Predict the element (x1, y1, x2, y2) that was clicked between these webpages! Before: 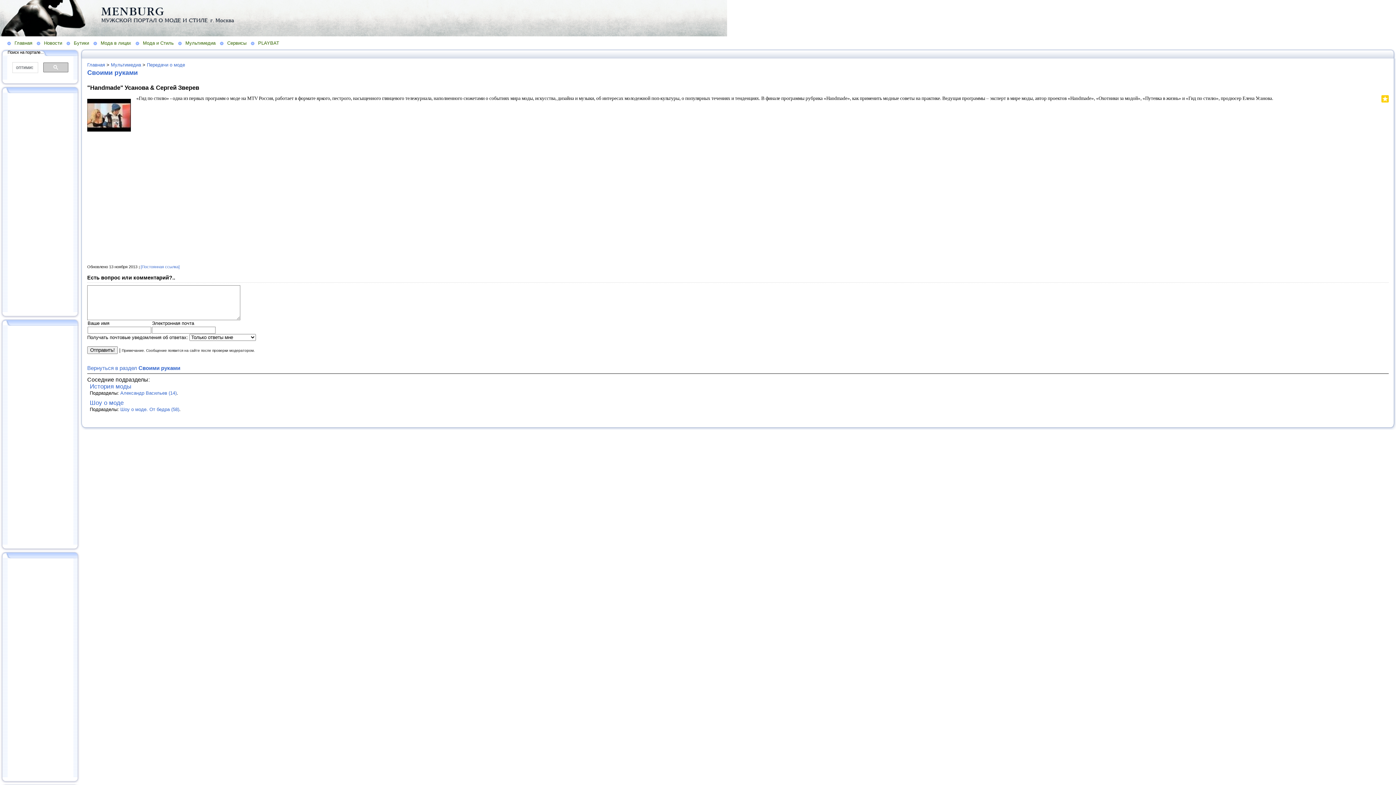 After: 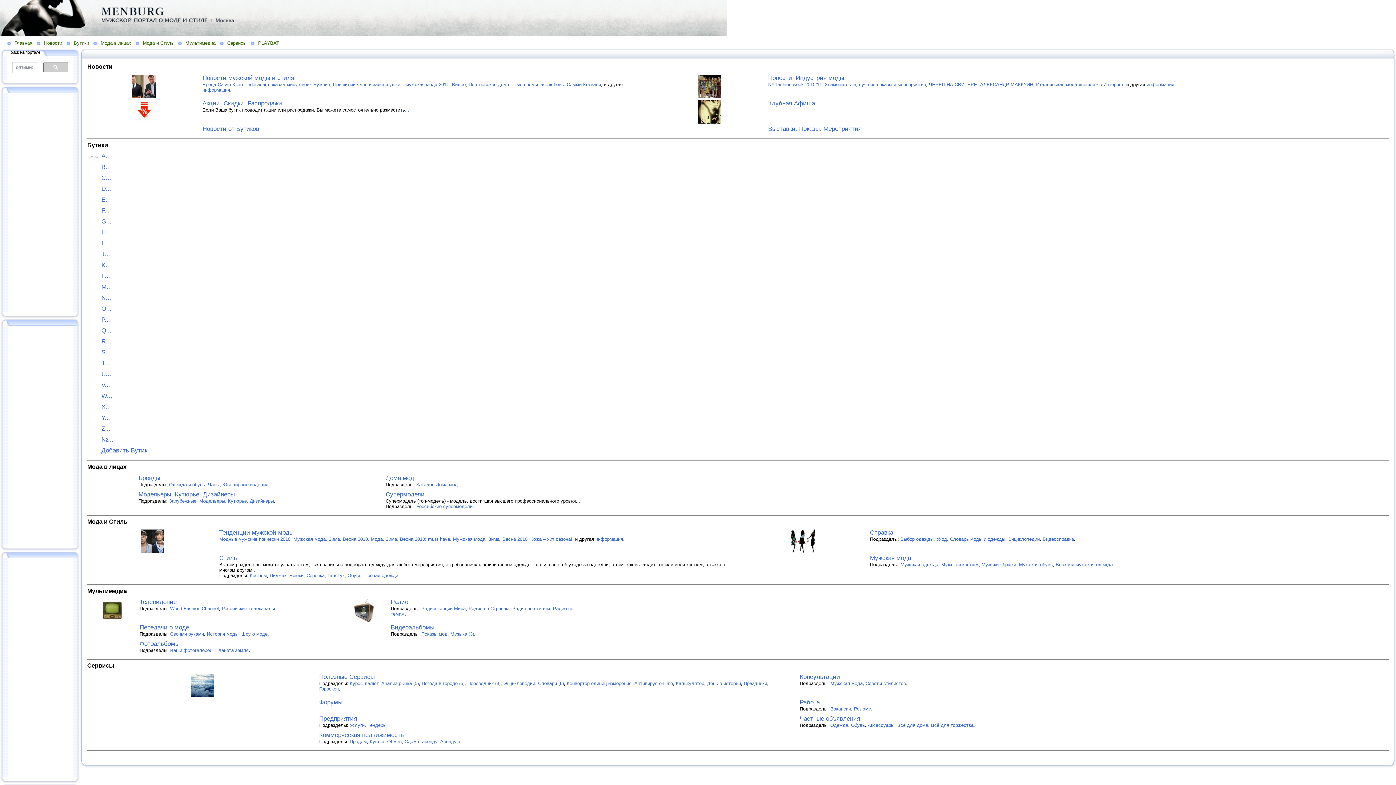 Action: bbox: (87, 62, 105, 67) label: Главная